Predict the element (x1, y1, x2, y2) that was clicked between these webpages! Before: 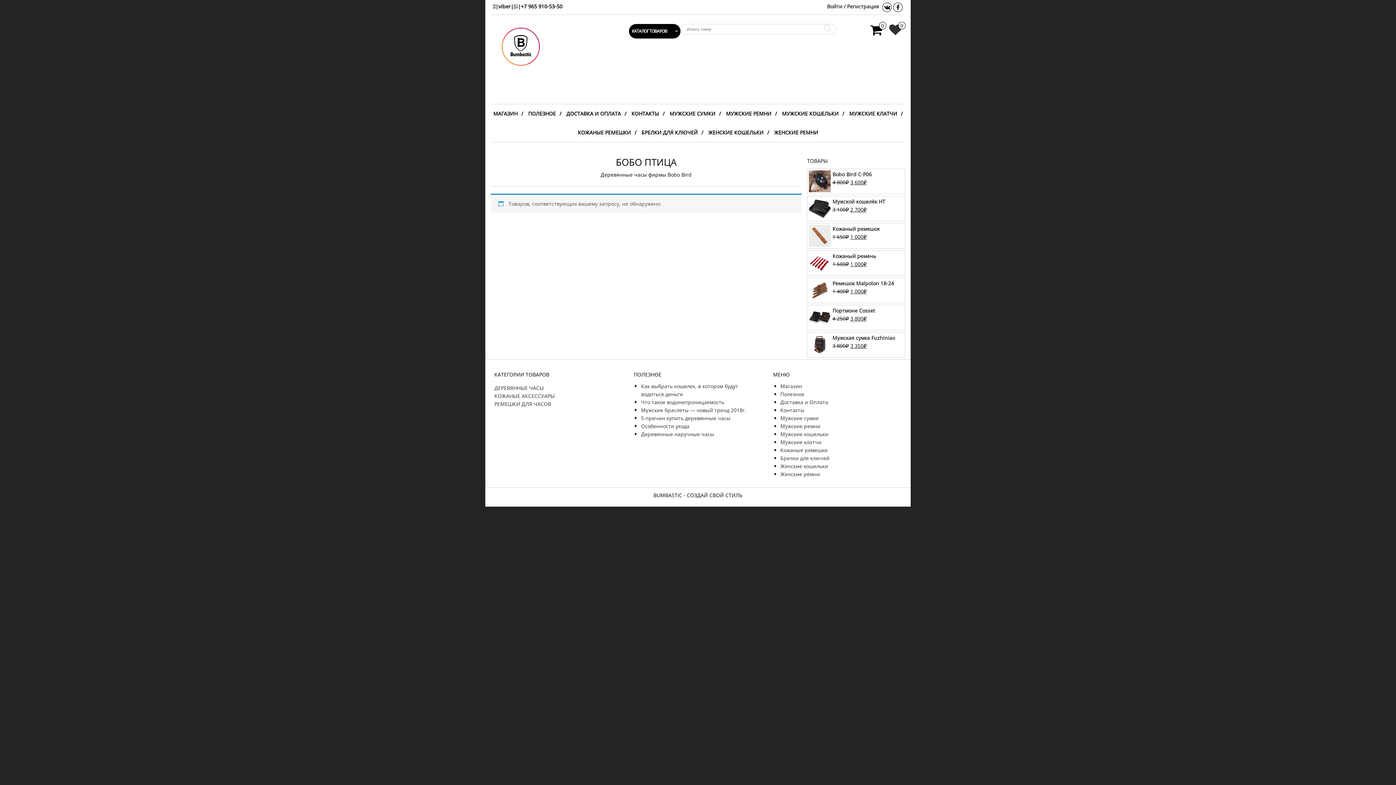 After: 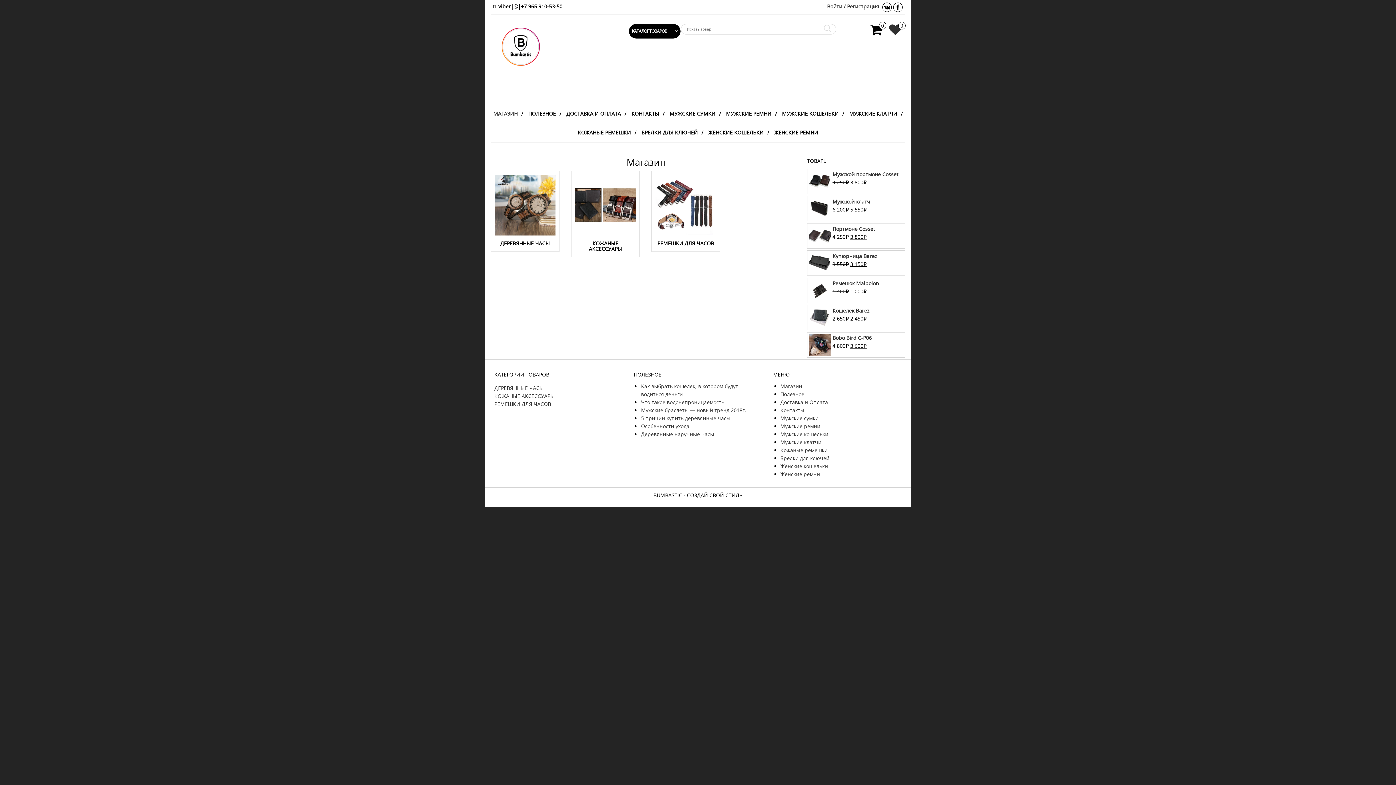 Action: bbox: (491, 104, 525, 123) label: МАГАЗИН